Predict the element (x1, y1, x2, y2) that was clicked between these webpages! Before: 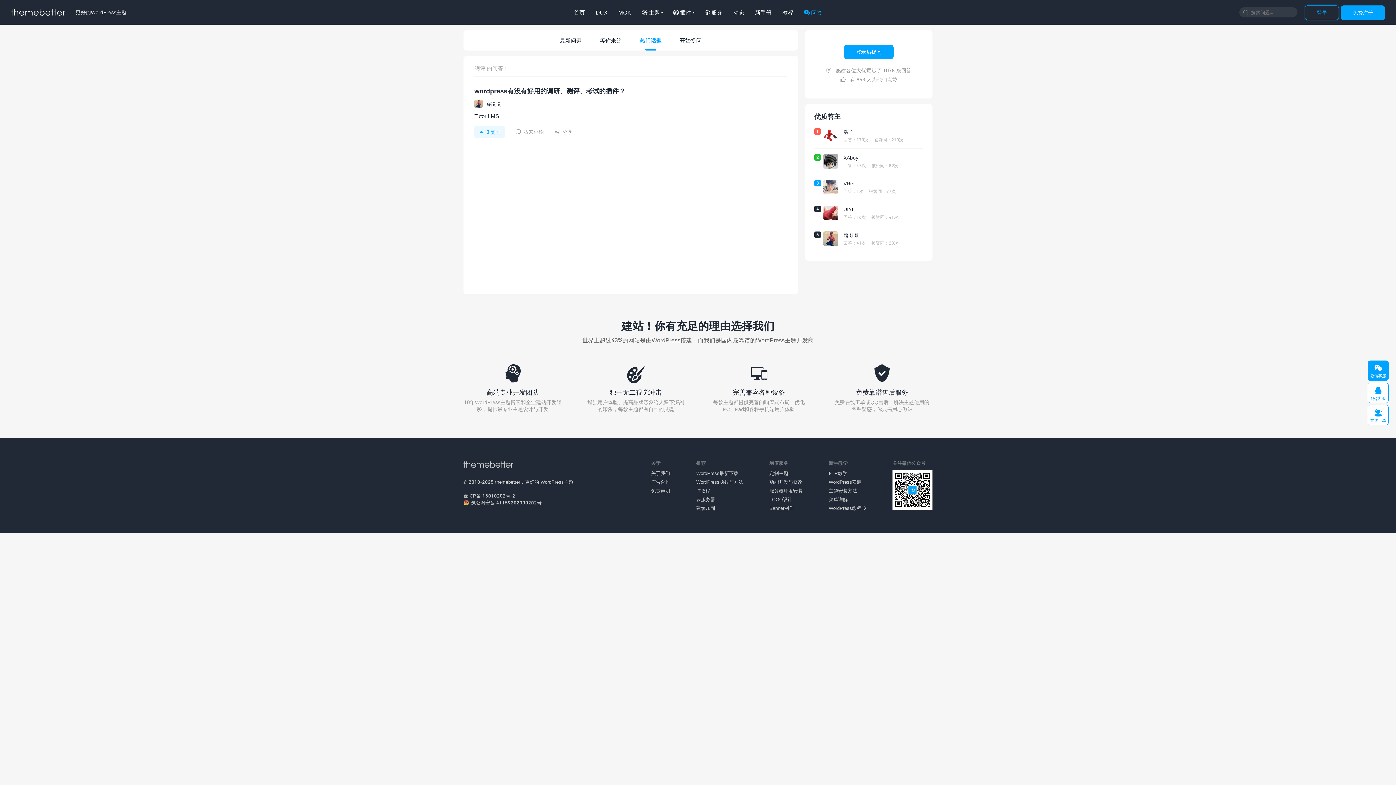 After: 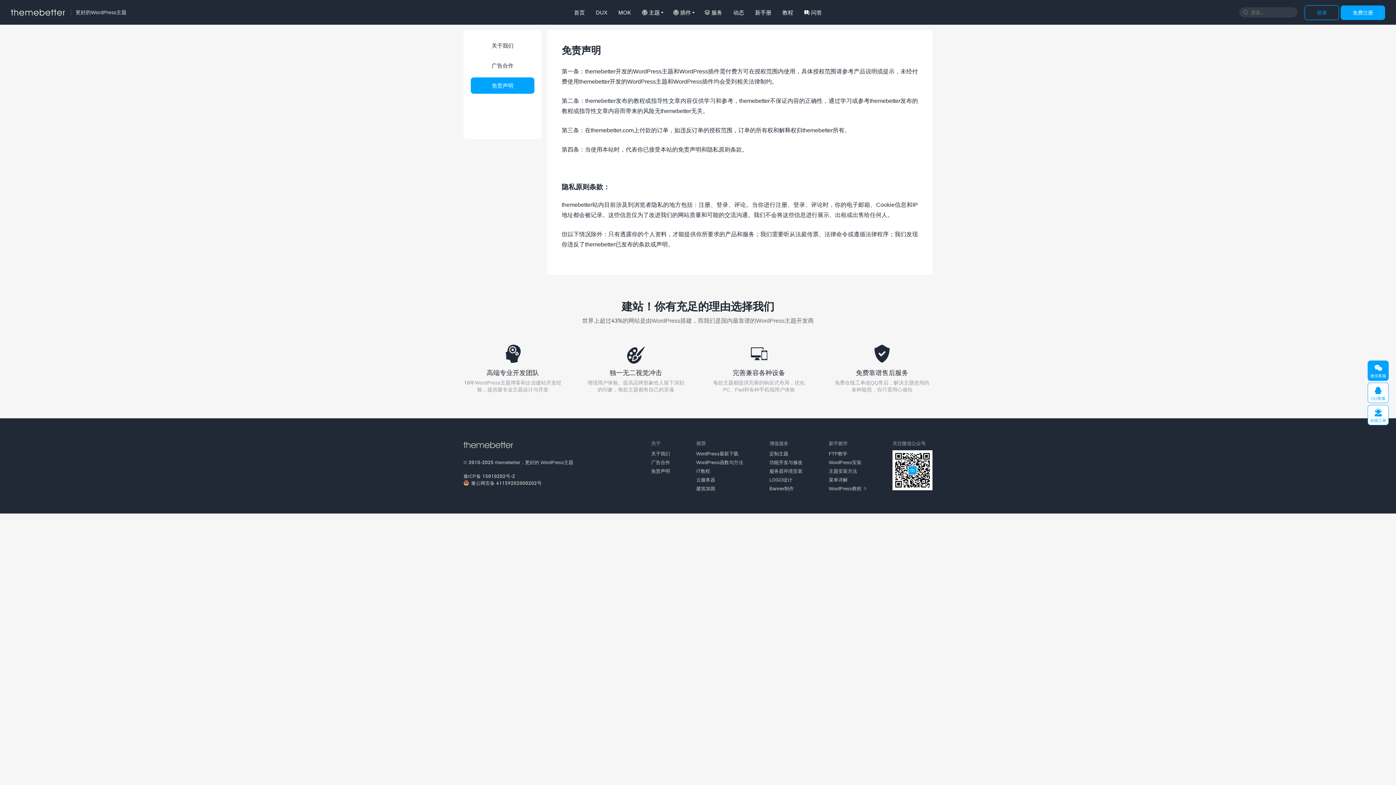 Action: label: 免责声明 bbox: (651, 488, 670, 493)